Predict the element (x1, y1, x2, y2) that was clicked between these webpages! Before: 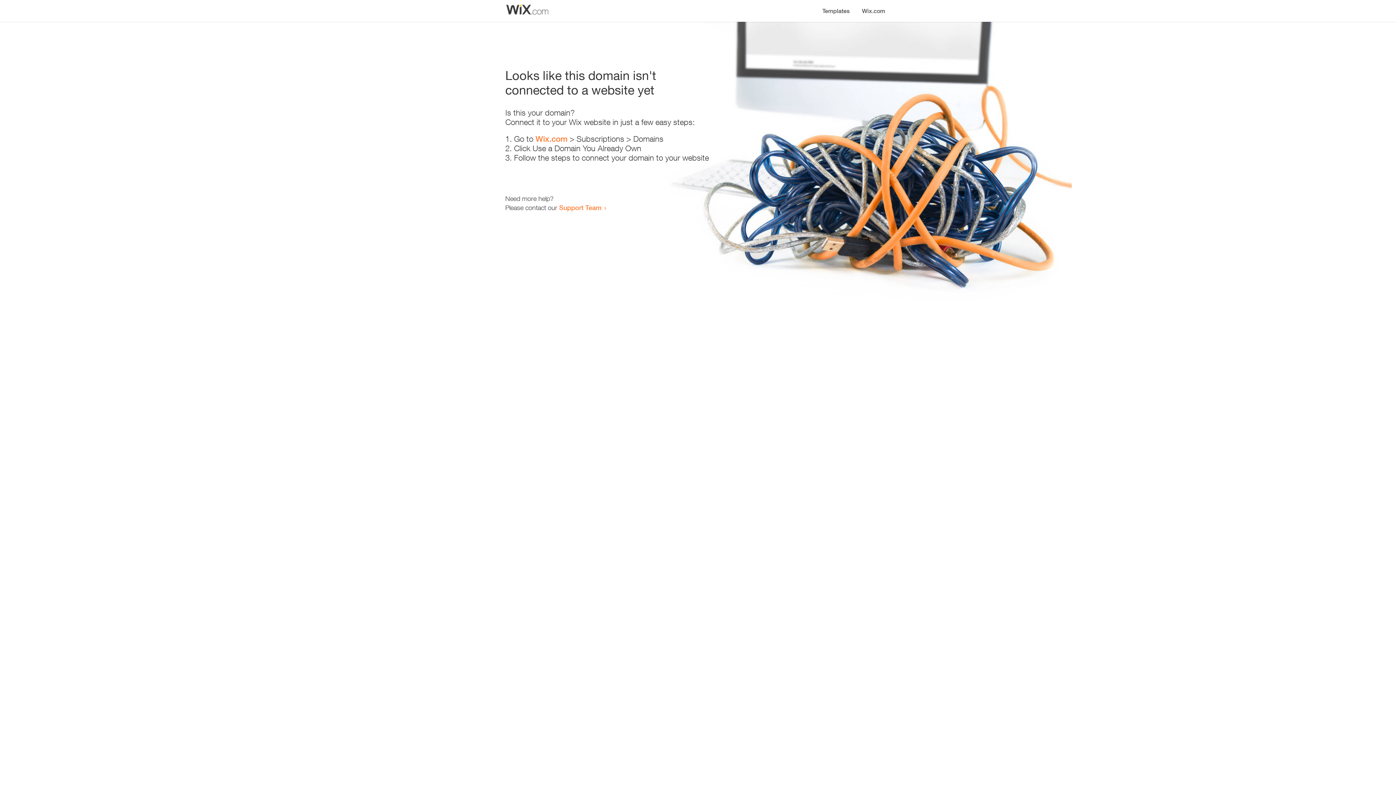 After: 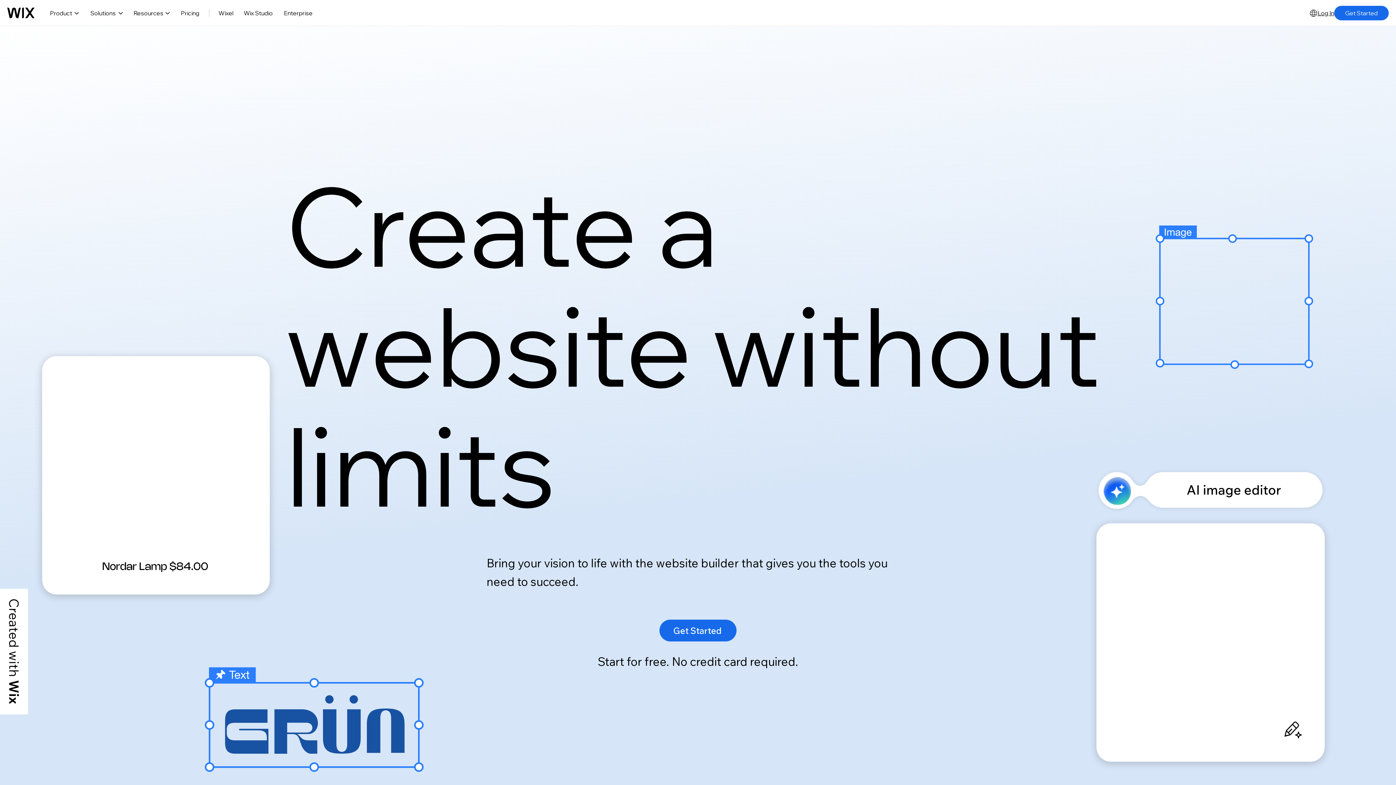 Action: bbox: (856, 0, 890, 14) label: Wix.com